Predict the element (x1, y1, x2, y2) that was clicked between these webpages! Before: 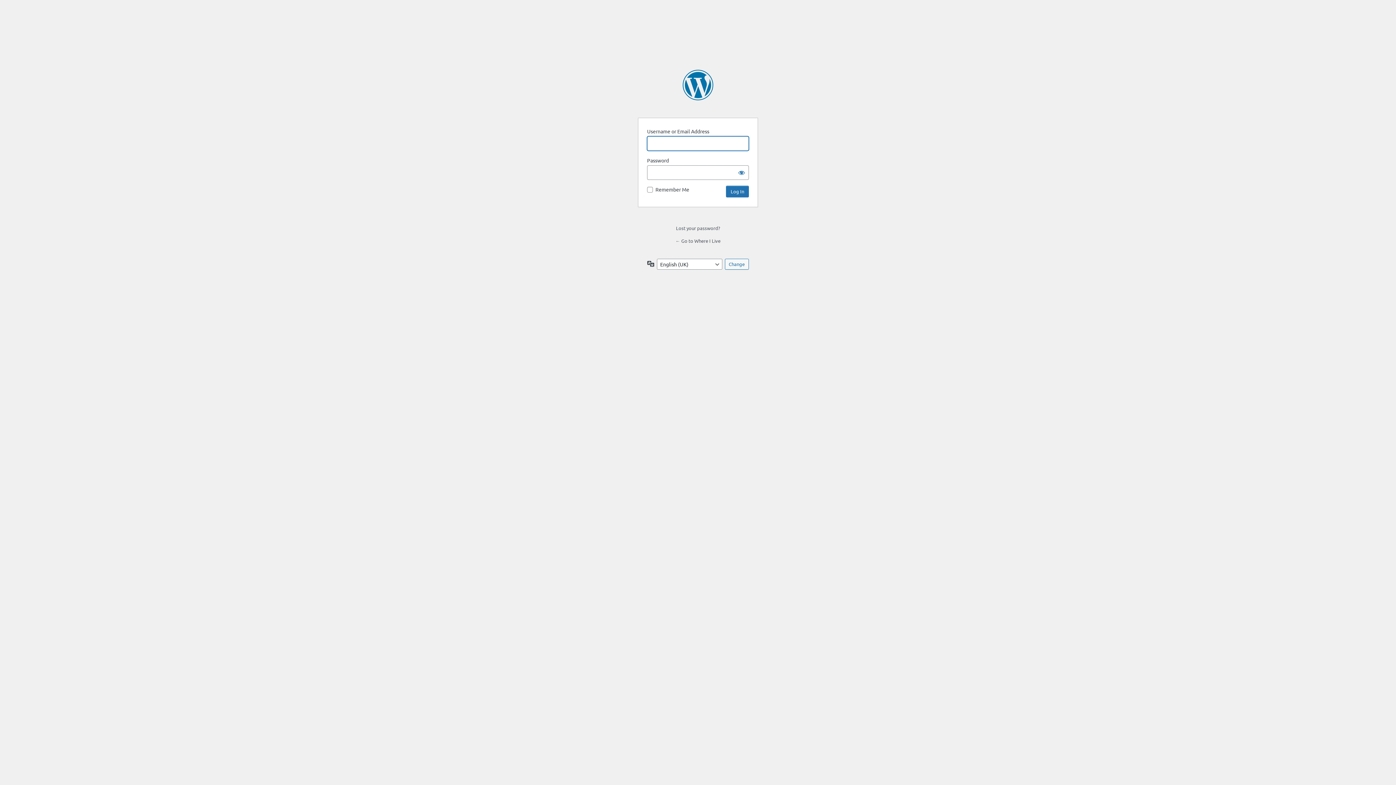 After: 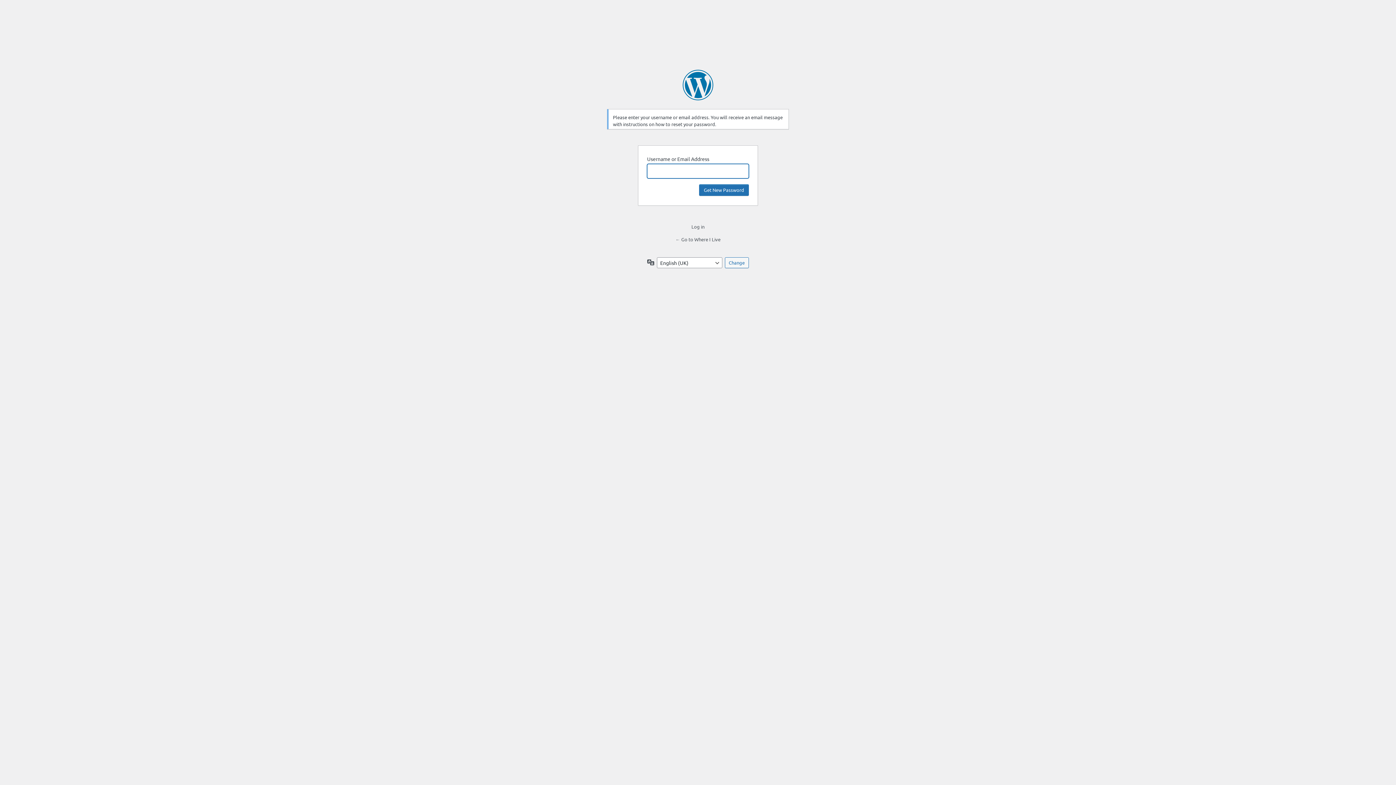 Action: bbox: (676, 225, 720, 231) label: Lost your password?